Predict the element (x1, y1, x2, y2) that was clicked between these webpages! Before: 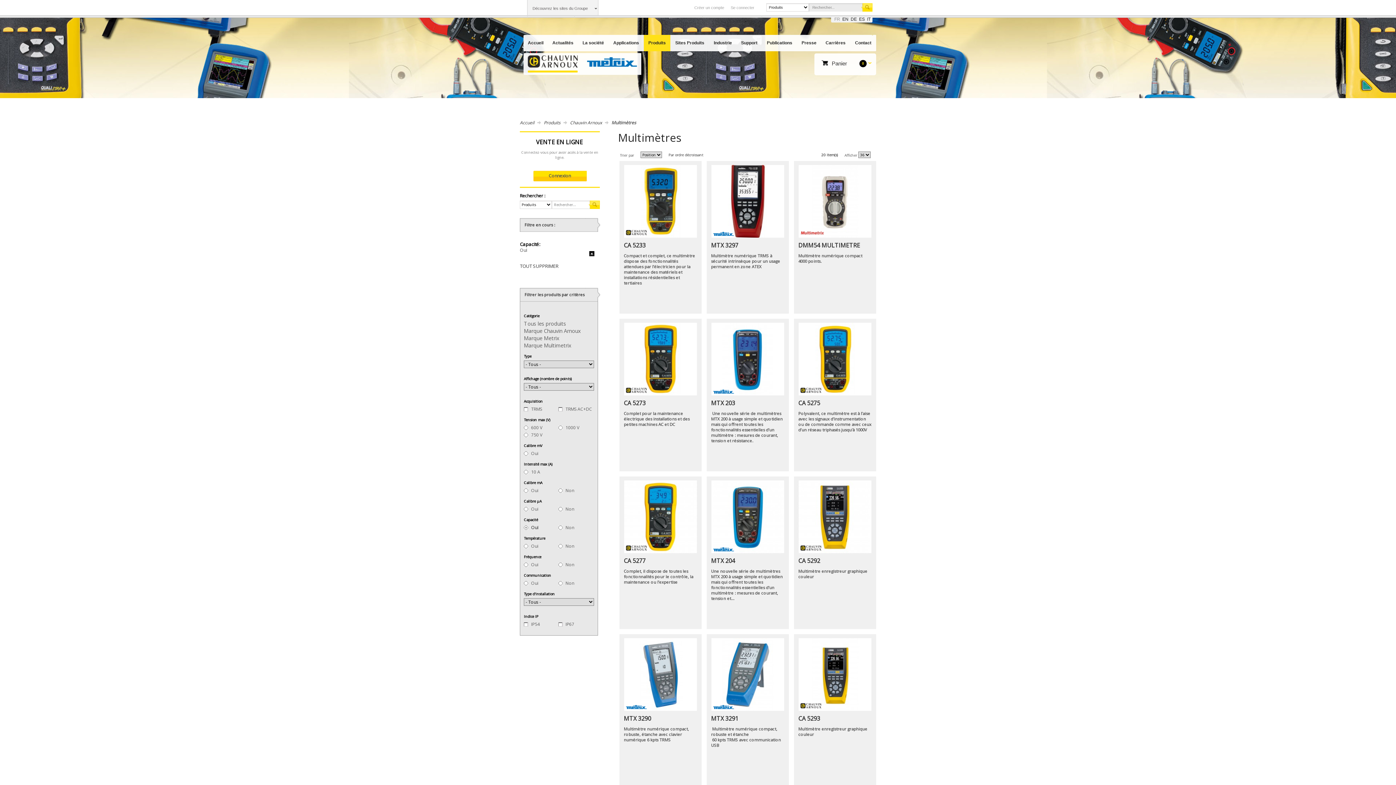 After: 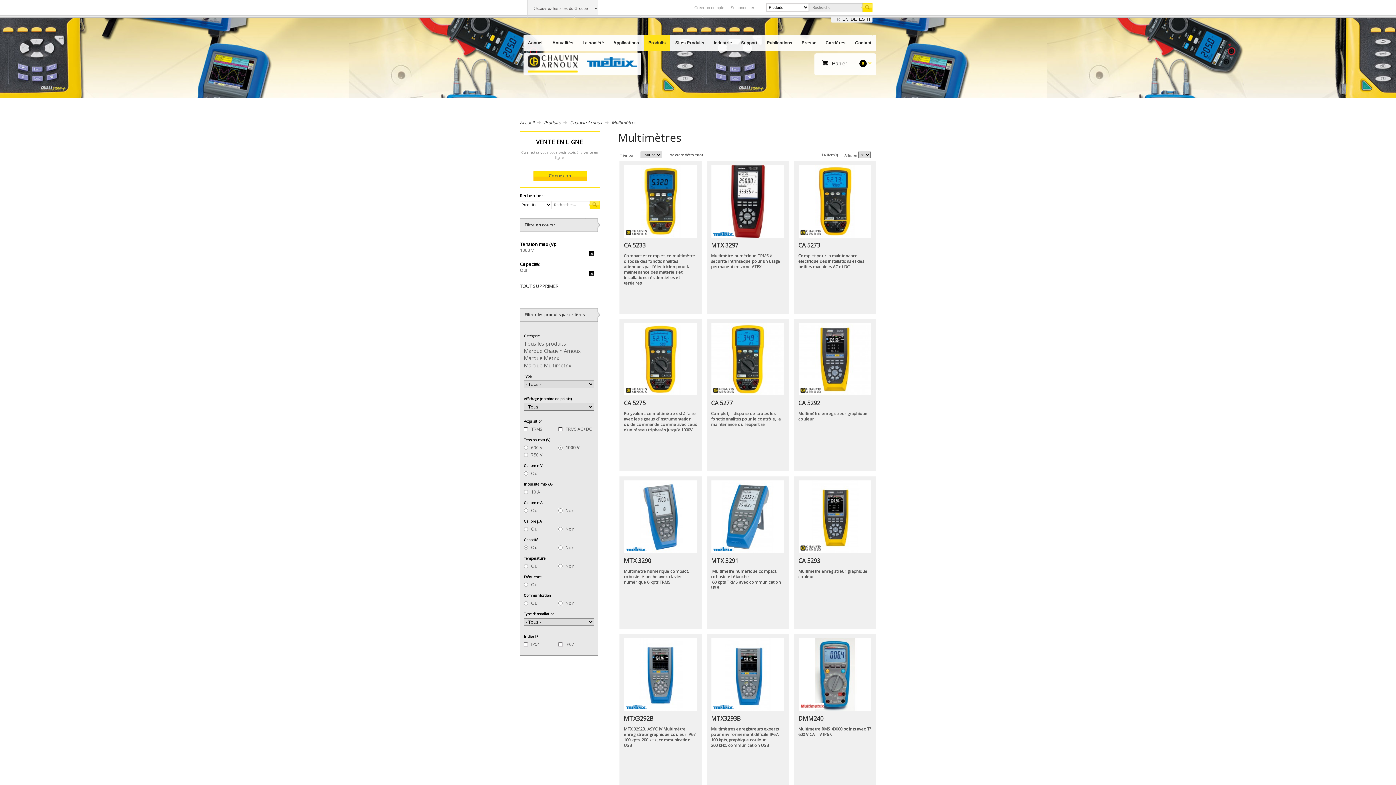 Action: label: 1000 V bbox: (558, 424, 579, 431)